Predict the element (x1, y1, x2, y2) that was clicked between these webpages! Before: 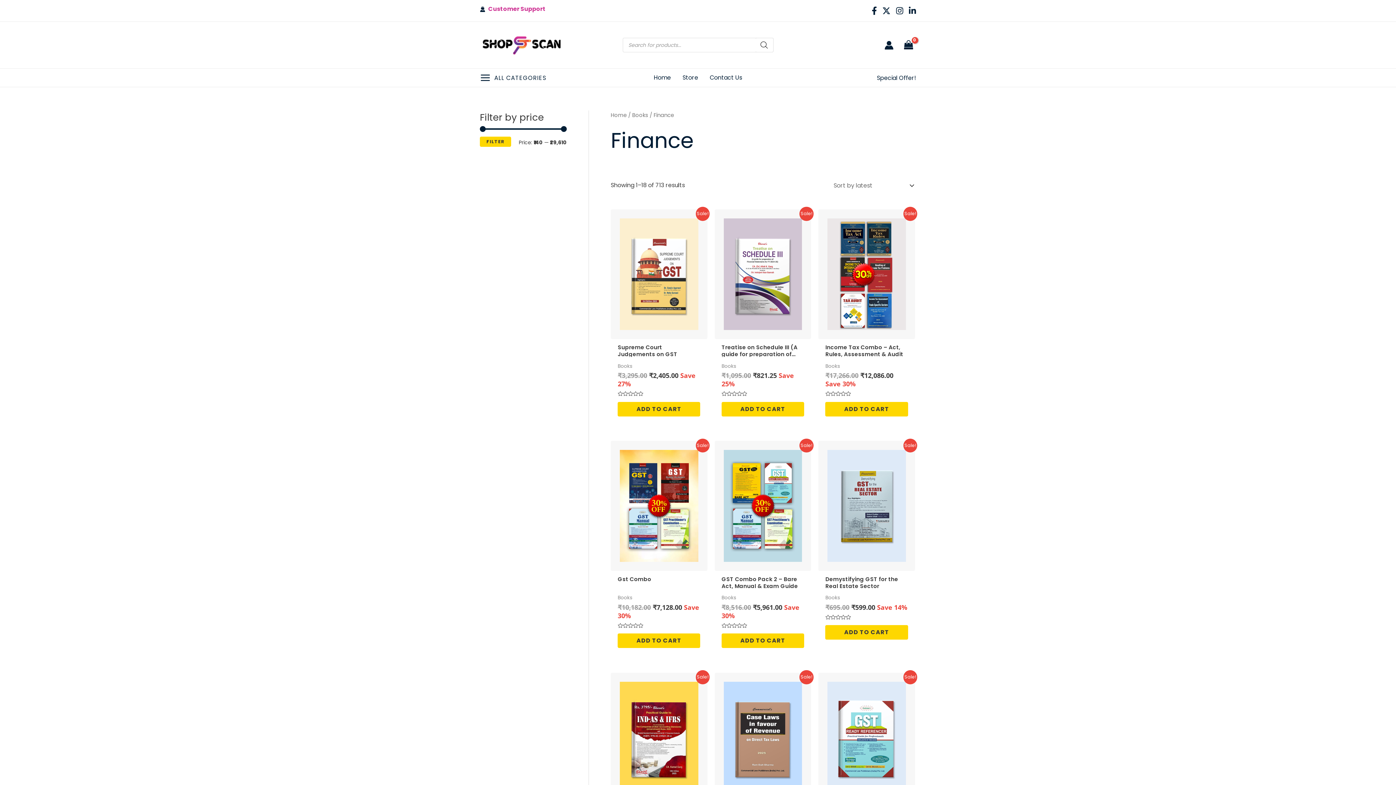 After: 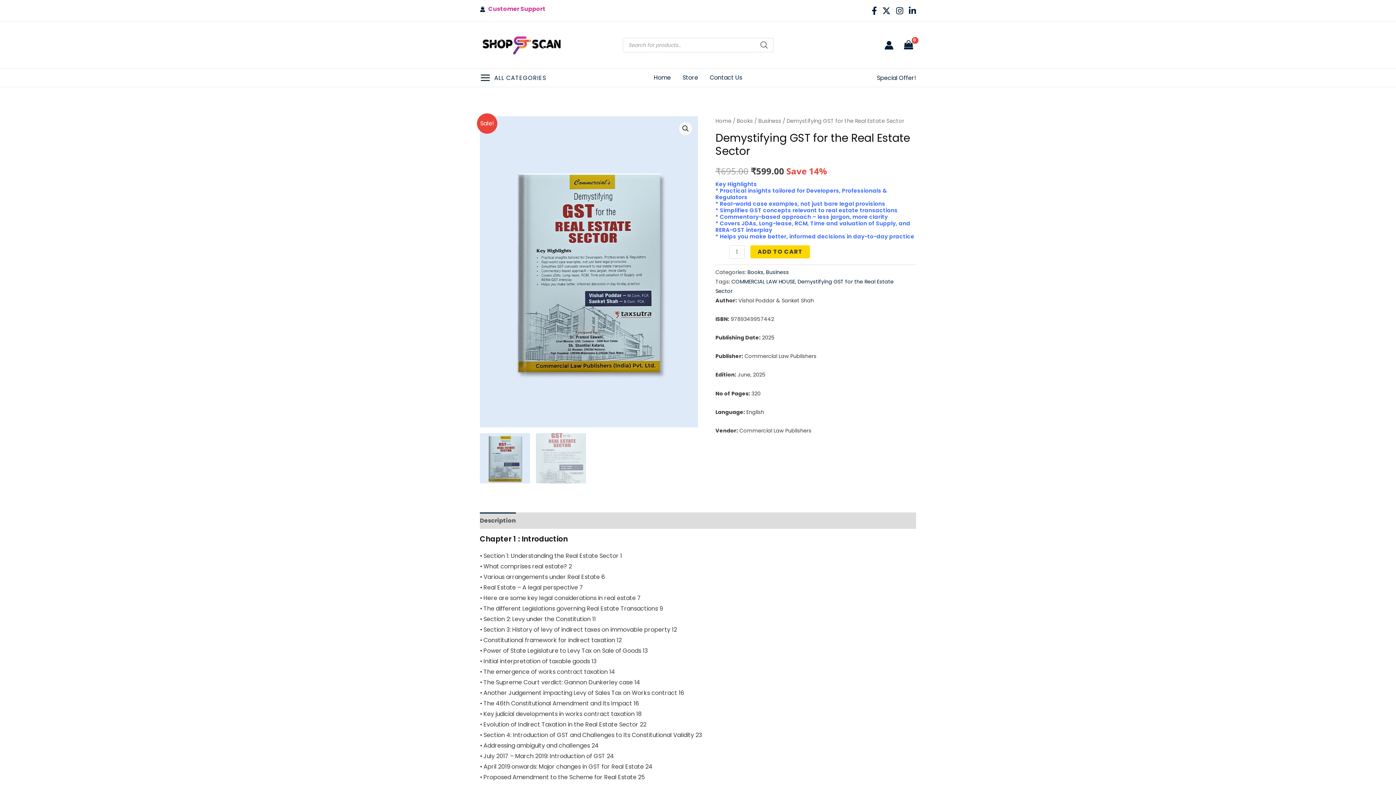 Action: label: Demystifying GST for the Real Estate Sector bbox: (825, 575, 908, 591)